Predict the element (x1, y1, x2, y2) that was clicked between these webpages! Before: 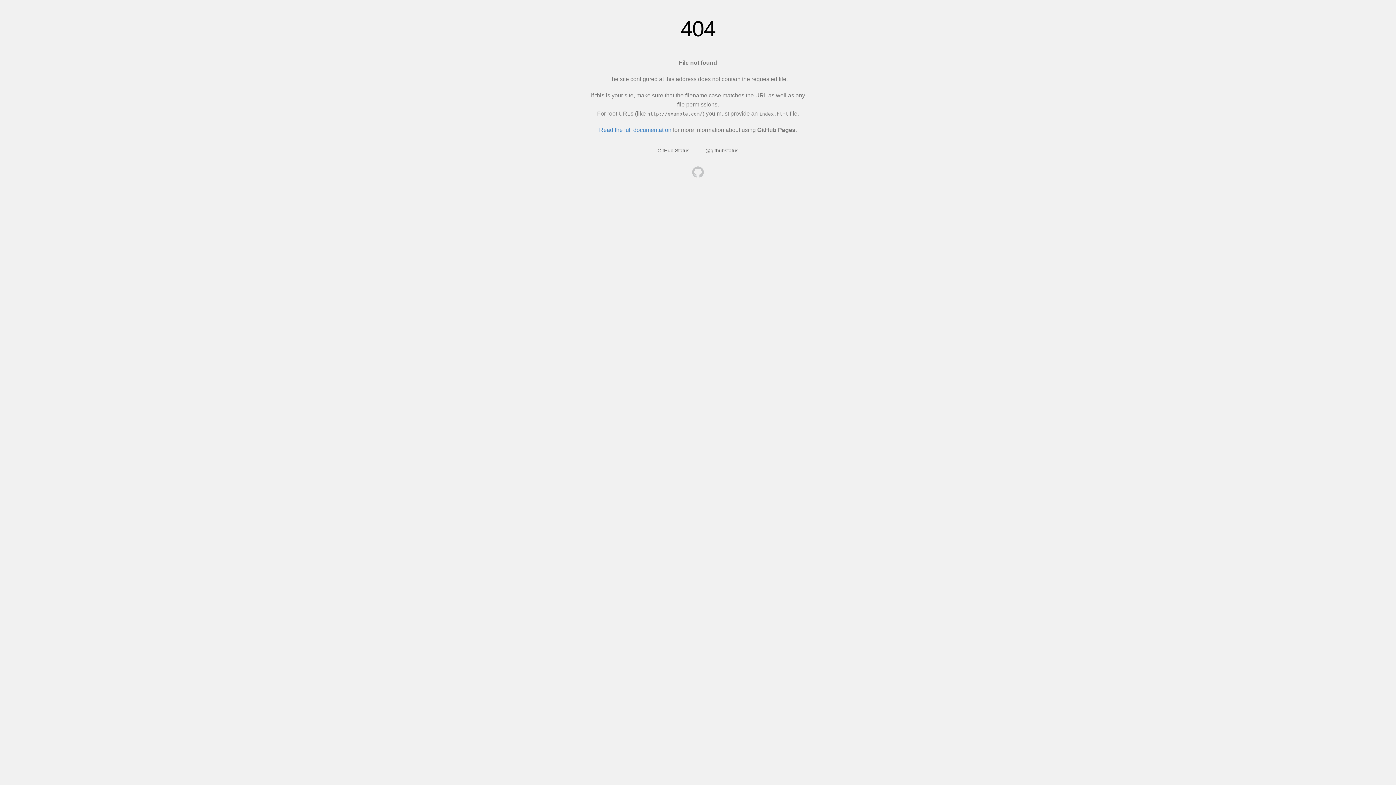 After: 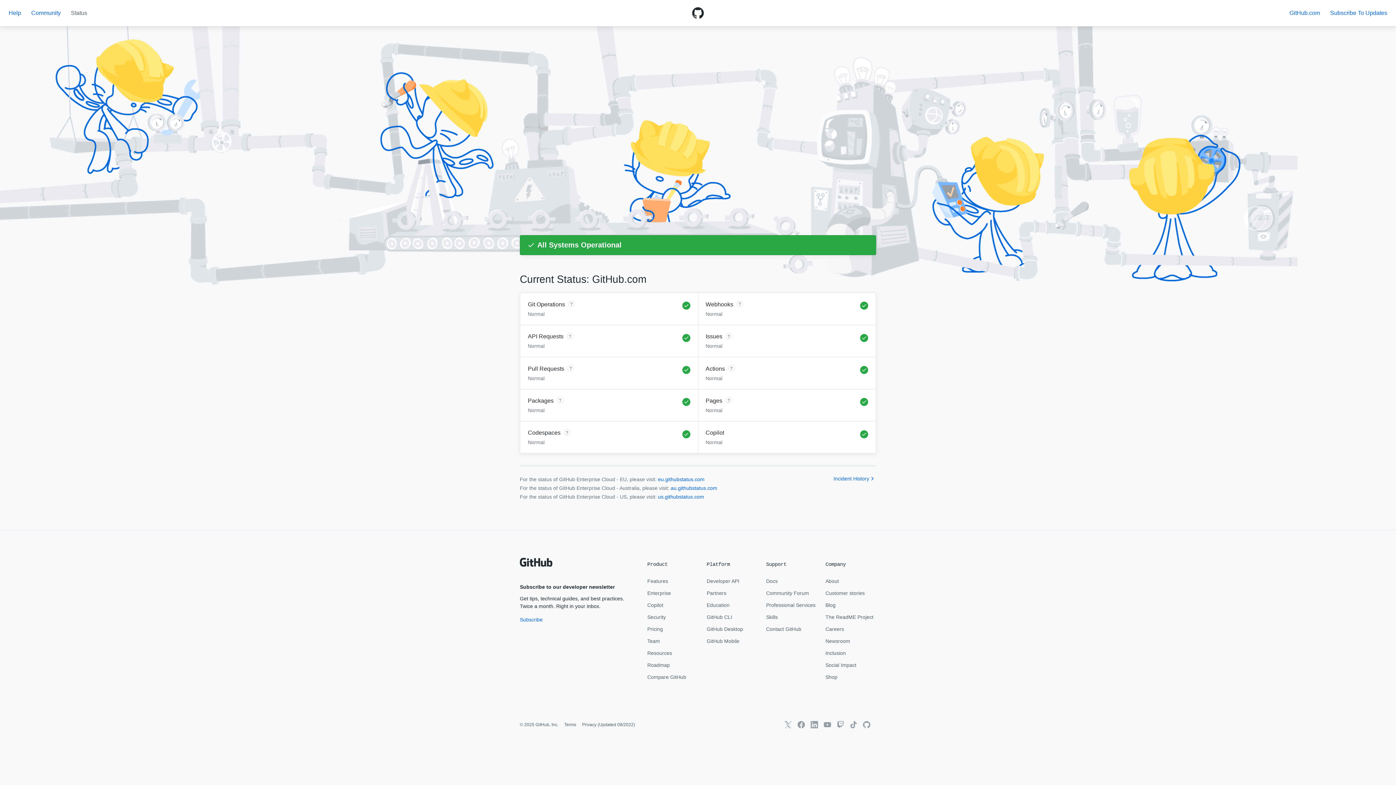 Action: bbox: (657, 147, 689, 153) label: GitHub Status